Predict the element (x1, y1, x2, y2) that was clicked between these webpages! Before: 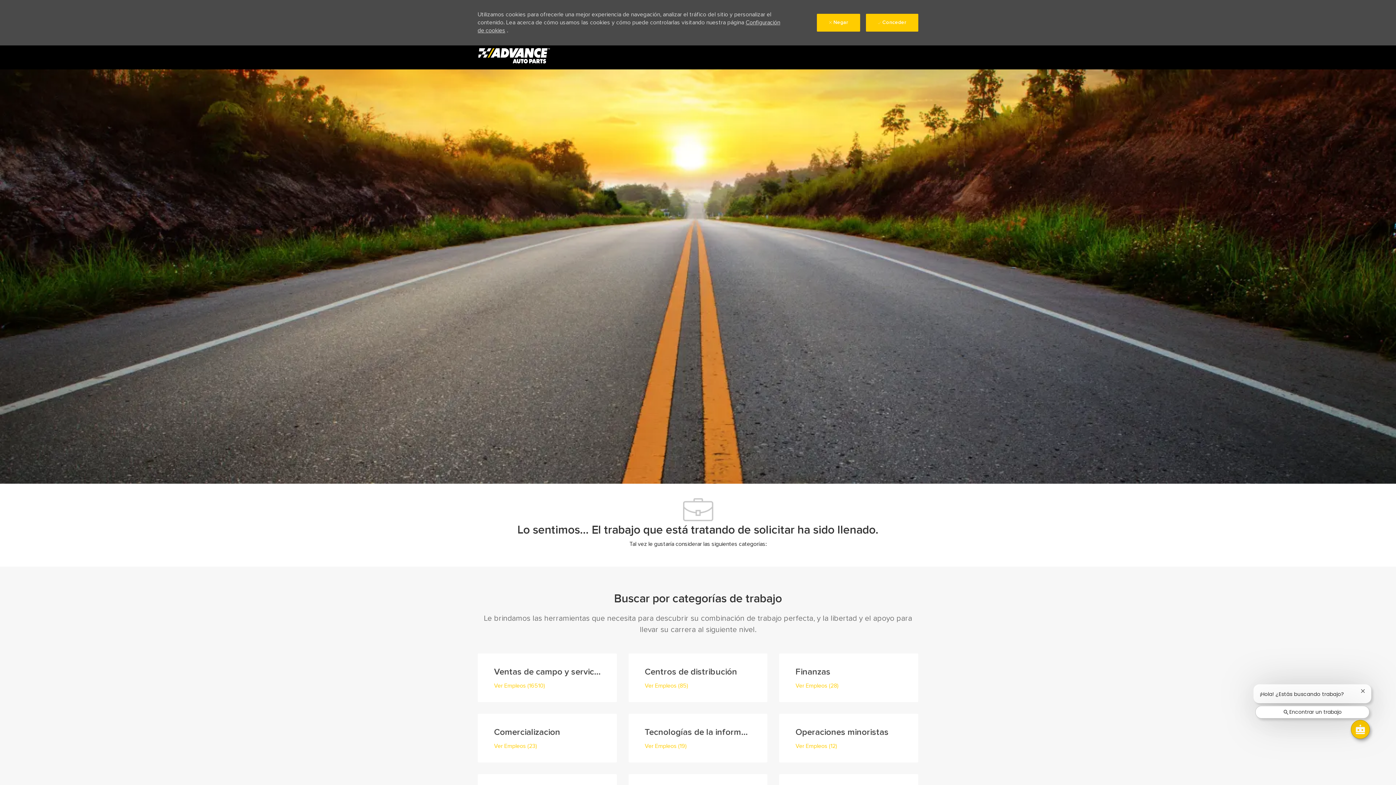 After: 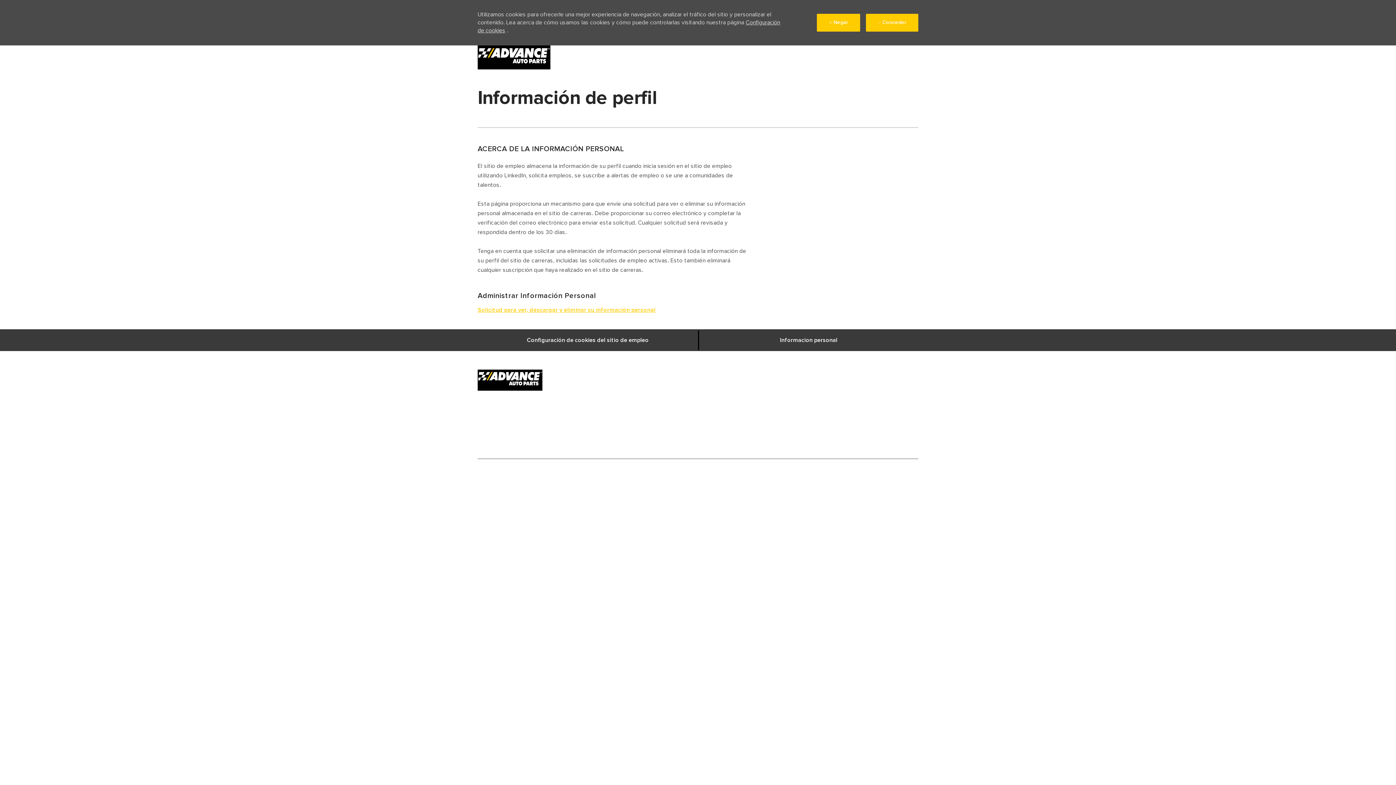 Action: bbox: (780, 779, 837, 787) label: Informacion personal